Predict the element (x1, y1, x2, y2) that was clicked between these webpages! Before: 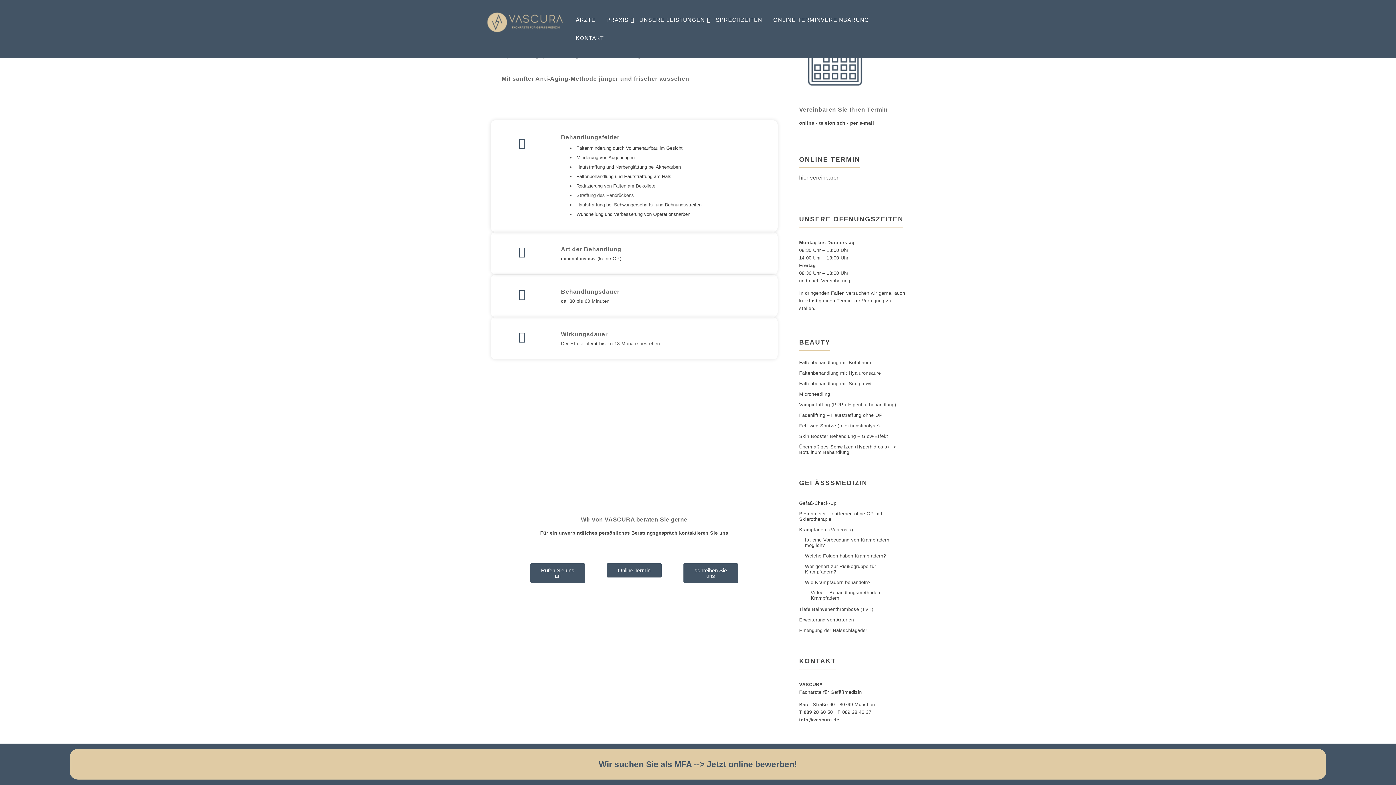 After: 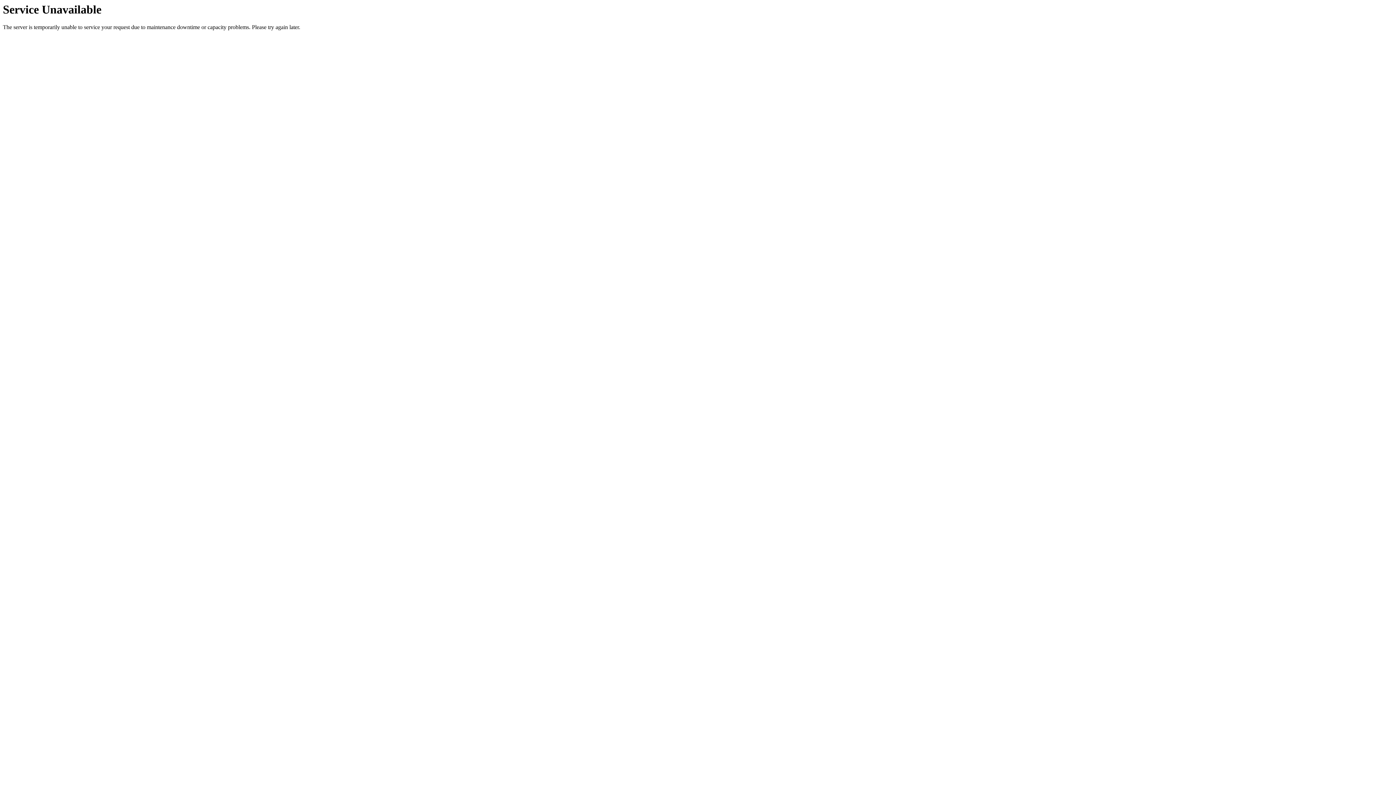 Action: label: hier vereinbaren → bbox: (799, 174, 847, 180)